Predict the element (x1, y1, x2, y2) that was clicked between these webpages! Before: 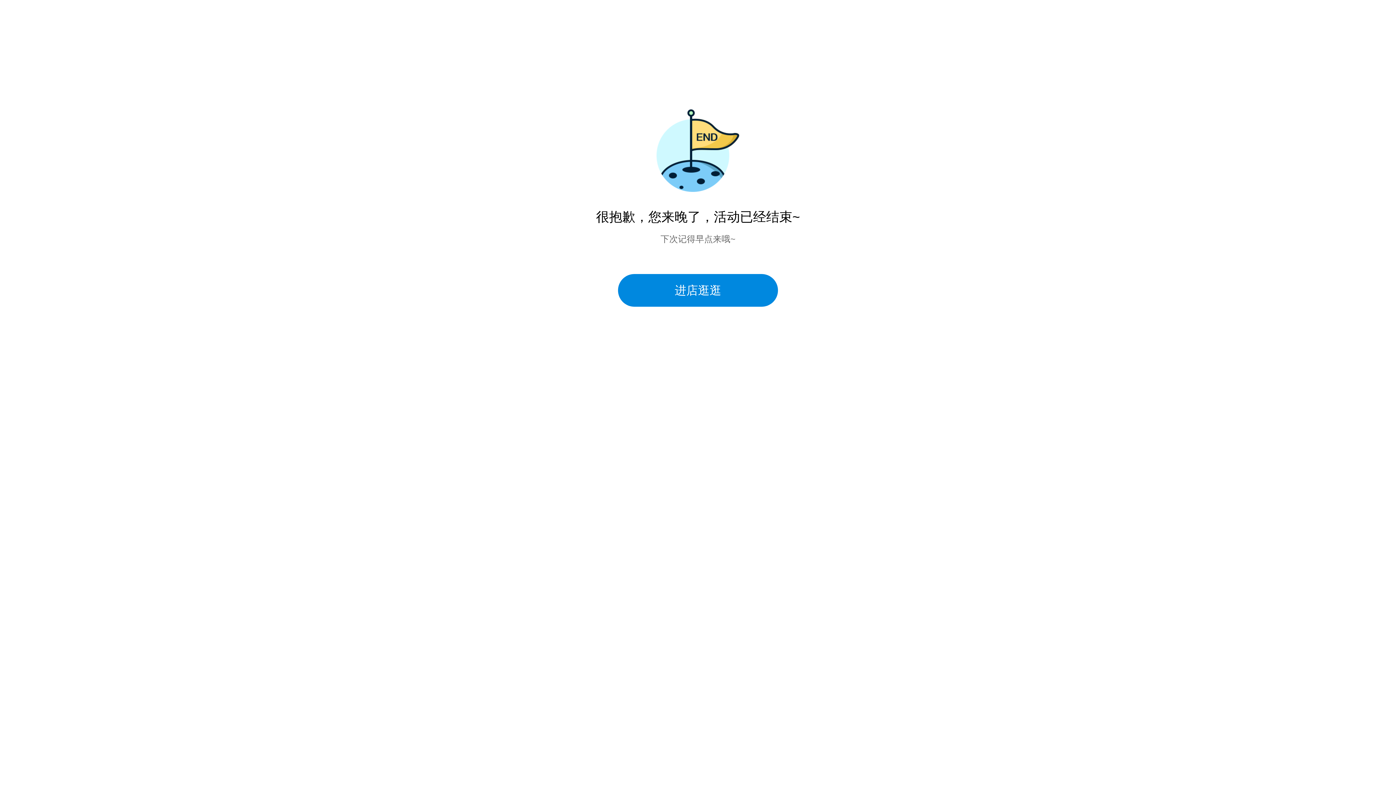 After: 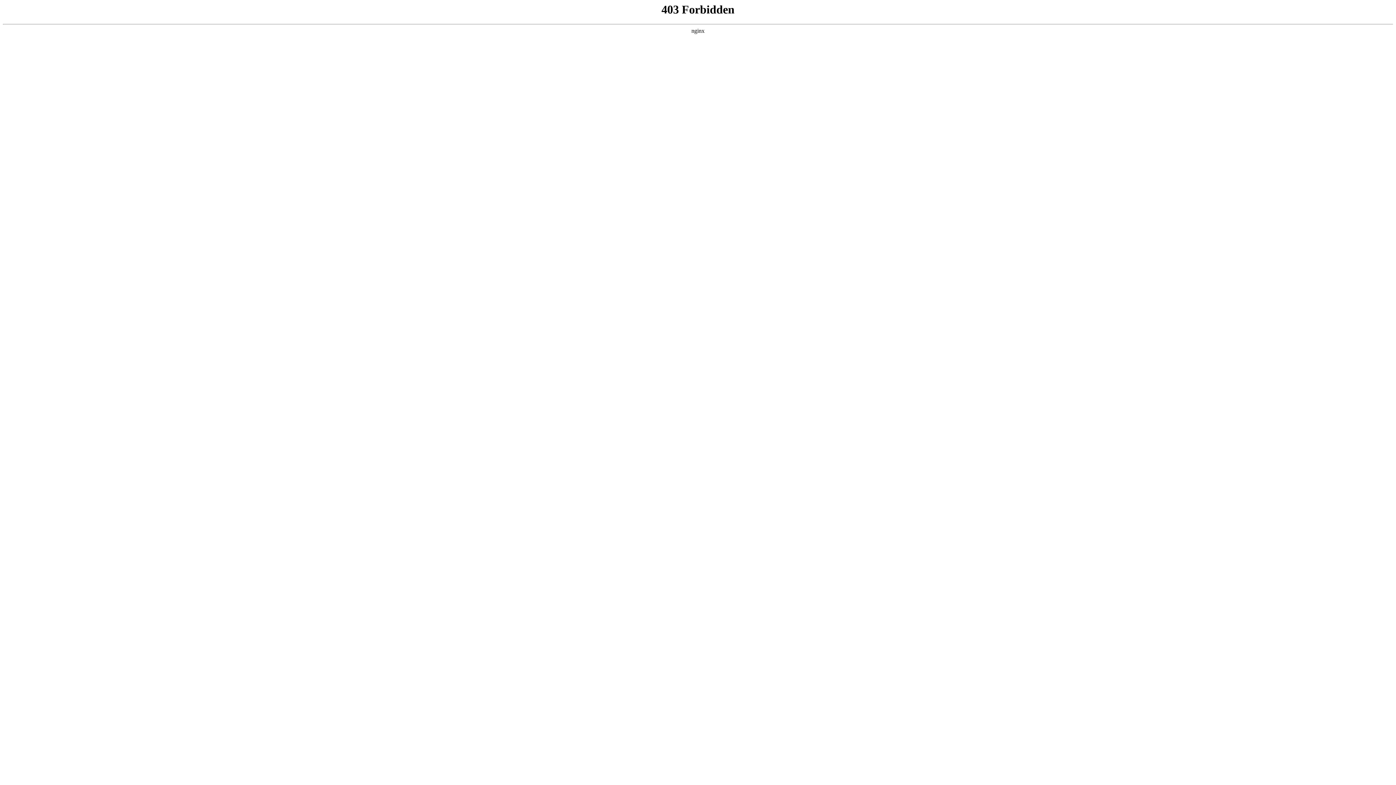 Action: label: 进店逛逛 bbox: (618, 274, 778, 306)